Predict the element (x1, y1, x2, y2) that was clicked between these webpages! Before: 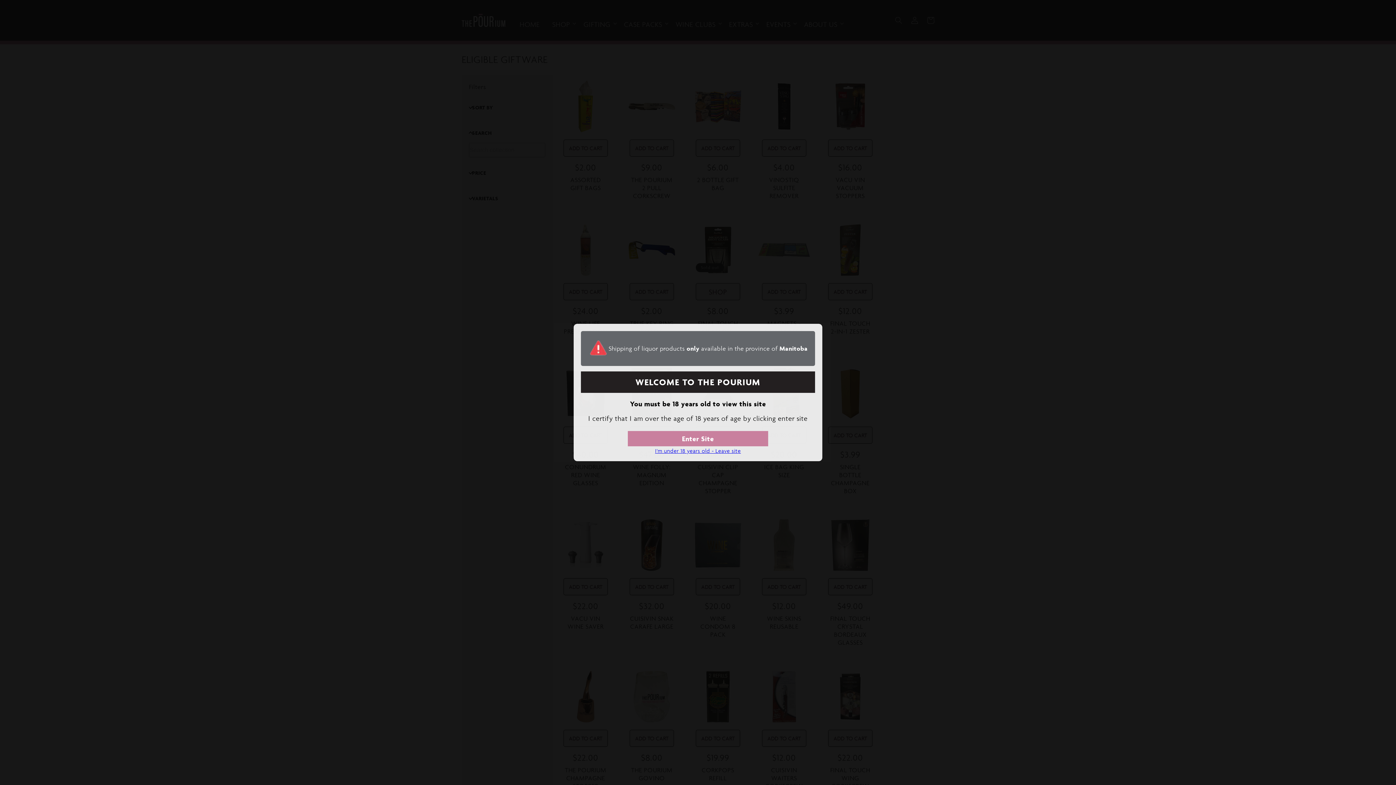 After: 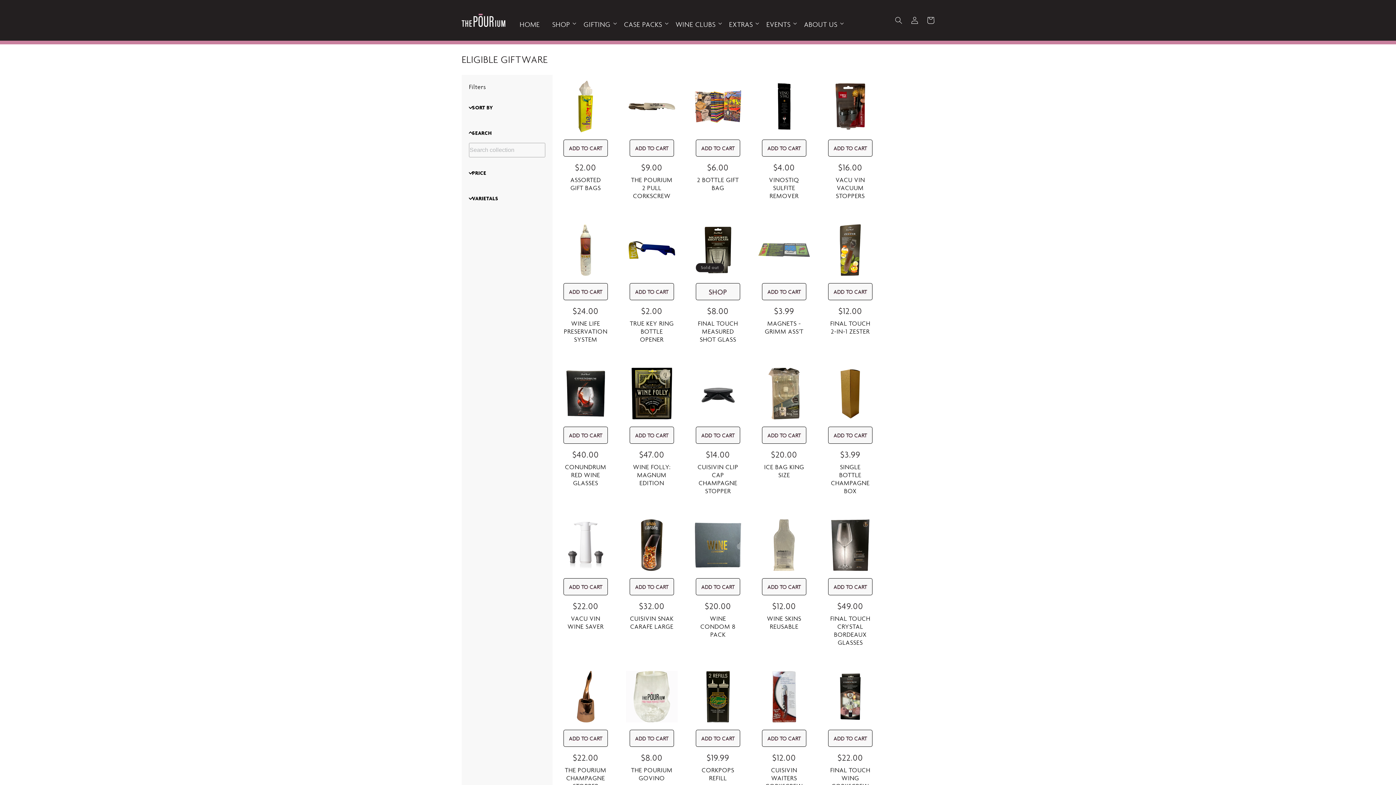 Action: label: Enter Site bbox: (627, 431, 768, 446)